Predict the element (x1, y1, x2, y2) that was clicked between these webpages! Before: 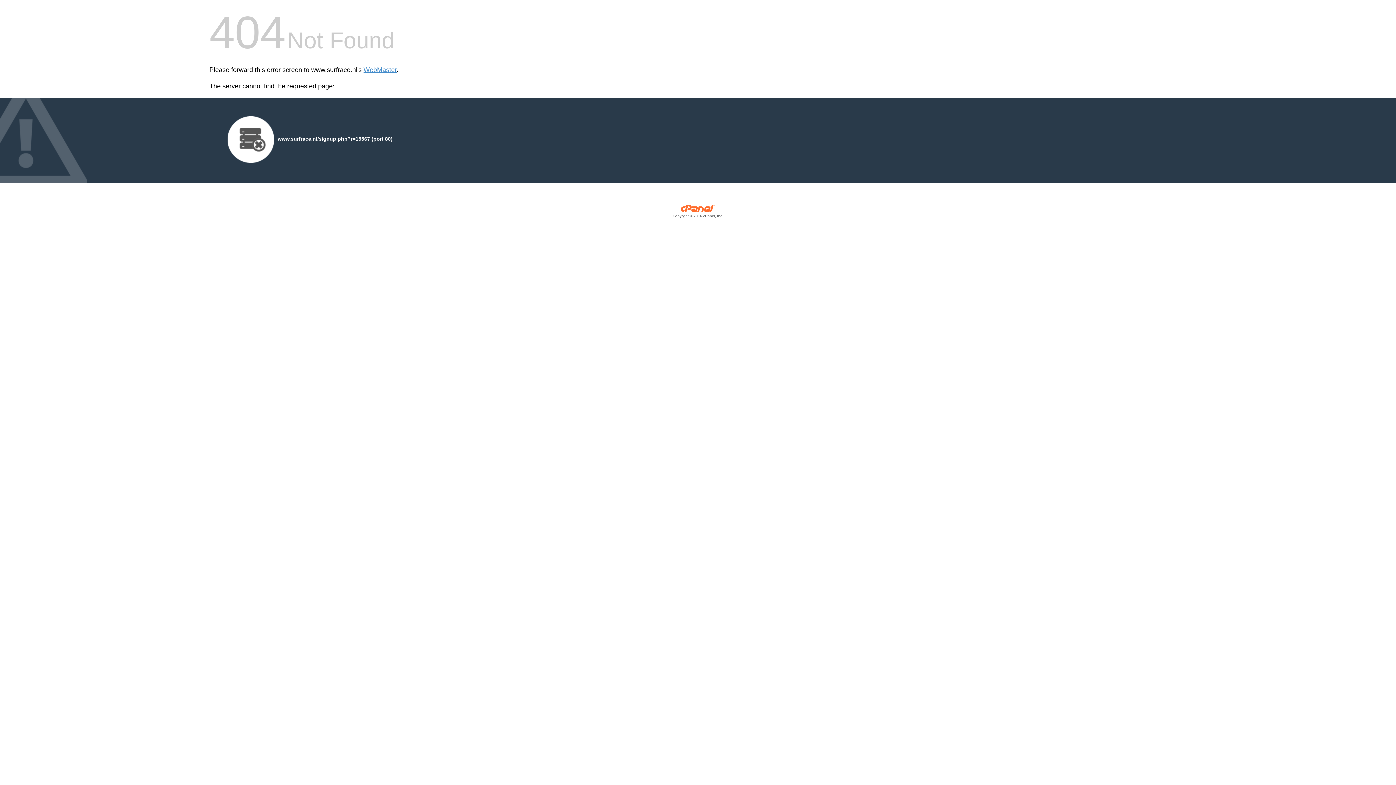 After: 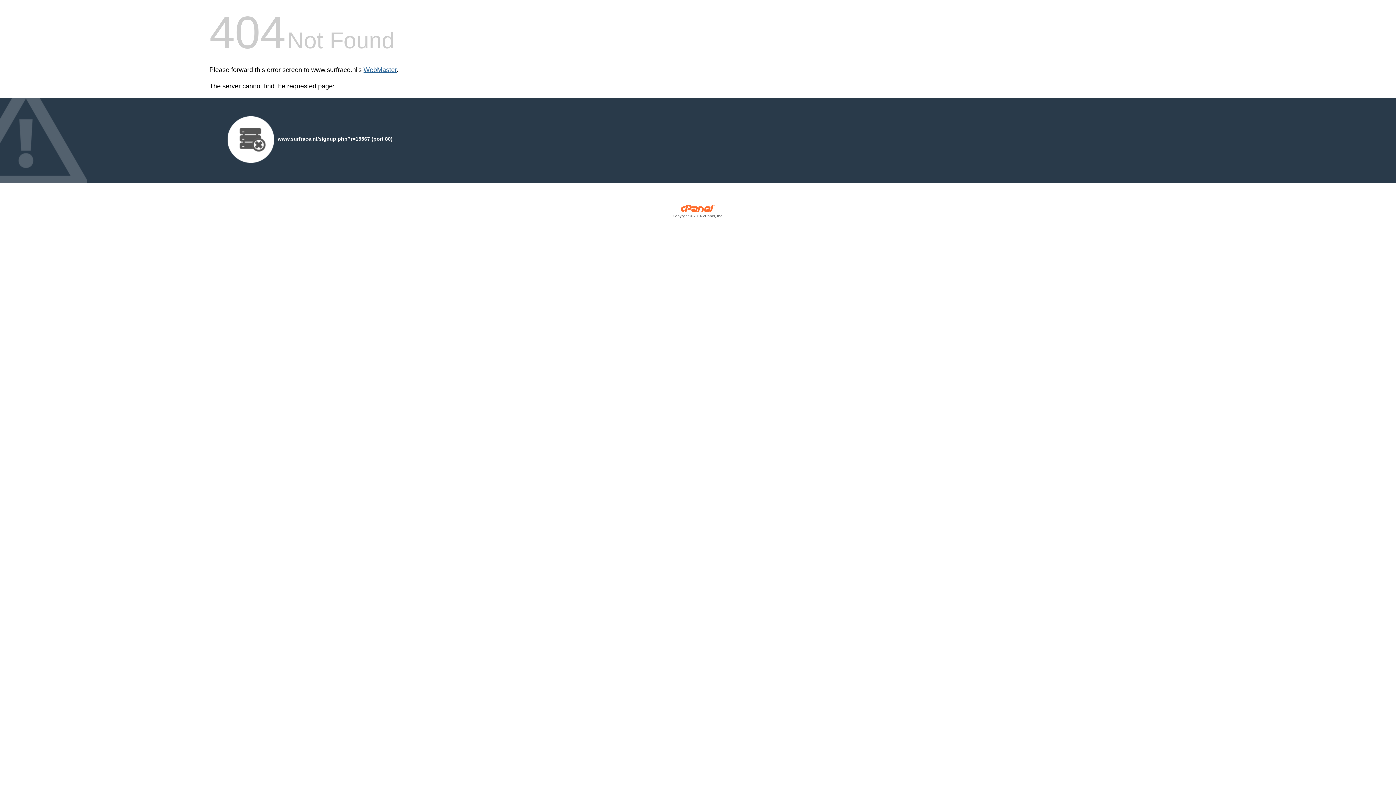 Action: label: WebMaster bbox: (363, 66, 396, 73)